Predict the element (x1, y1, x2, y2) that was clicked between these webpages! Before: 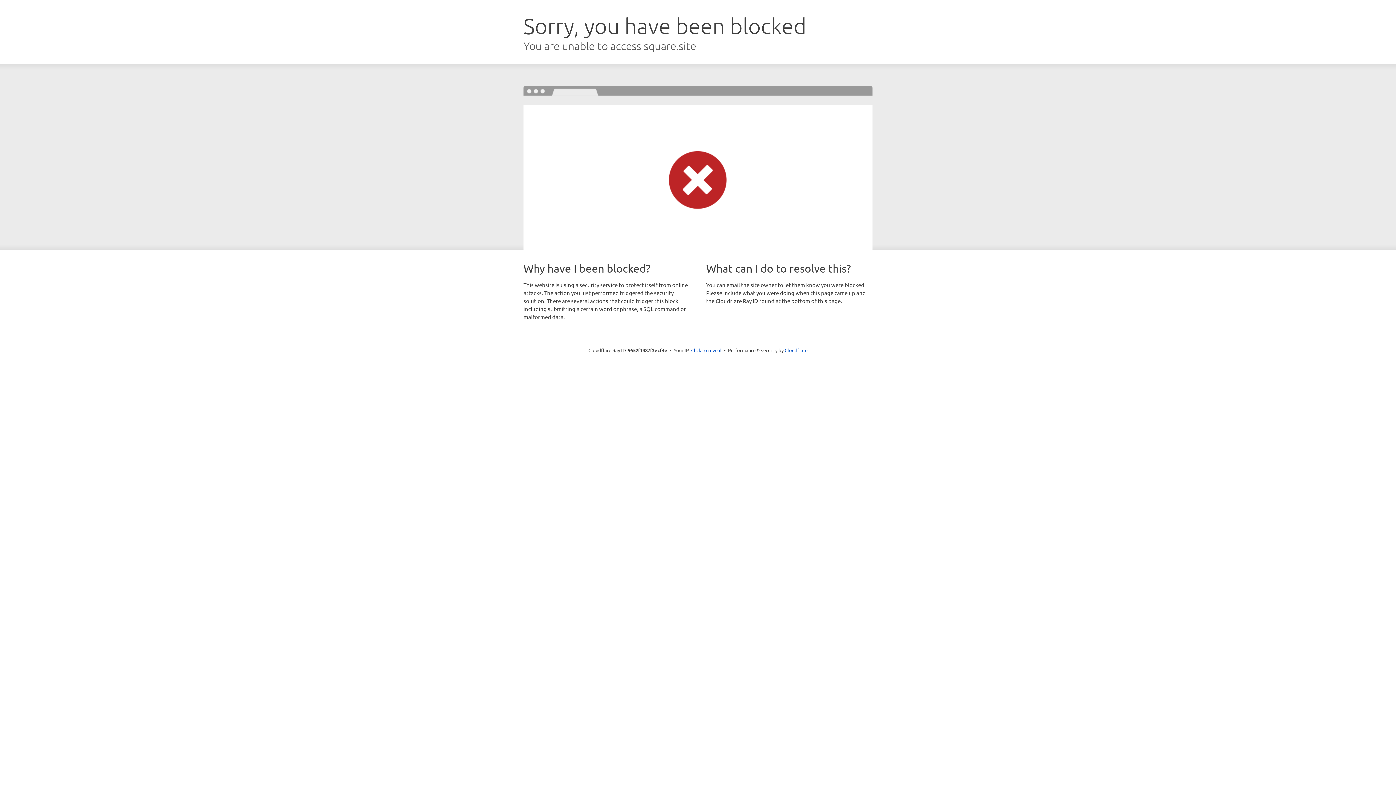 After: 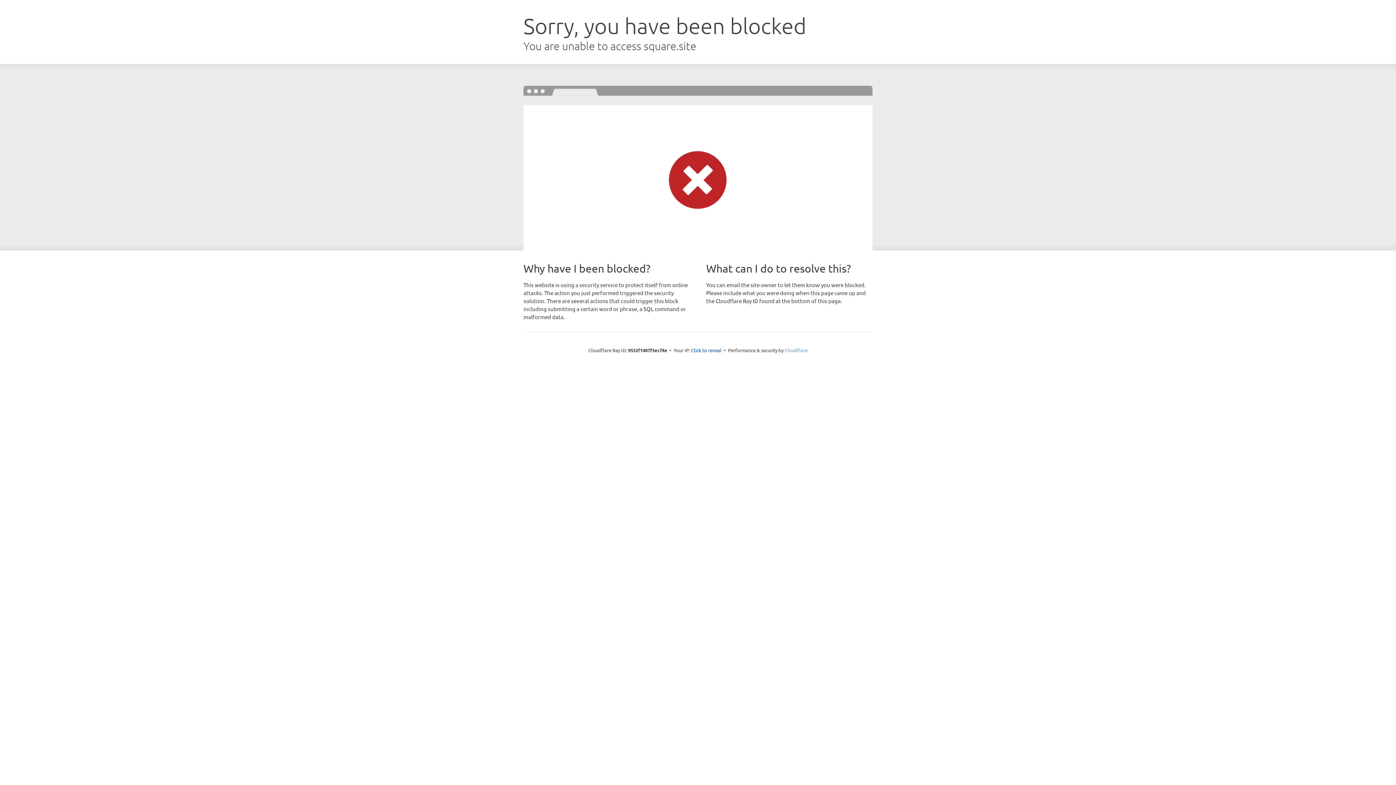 Action: label: Cloudflare bbox: (784, 347, 807, 353)